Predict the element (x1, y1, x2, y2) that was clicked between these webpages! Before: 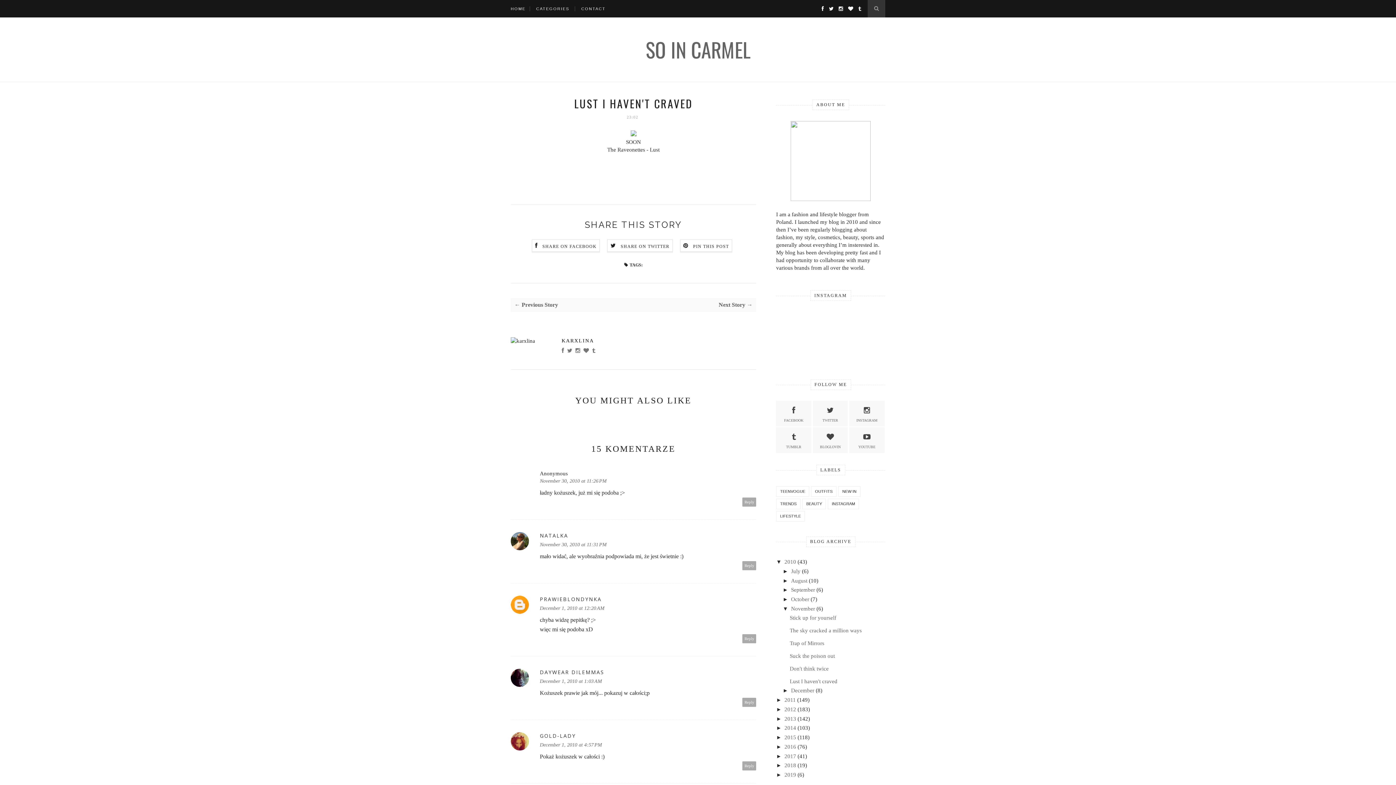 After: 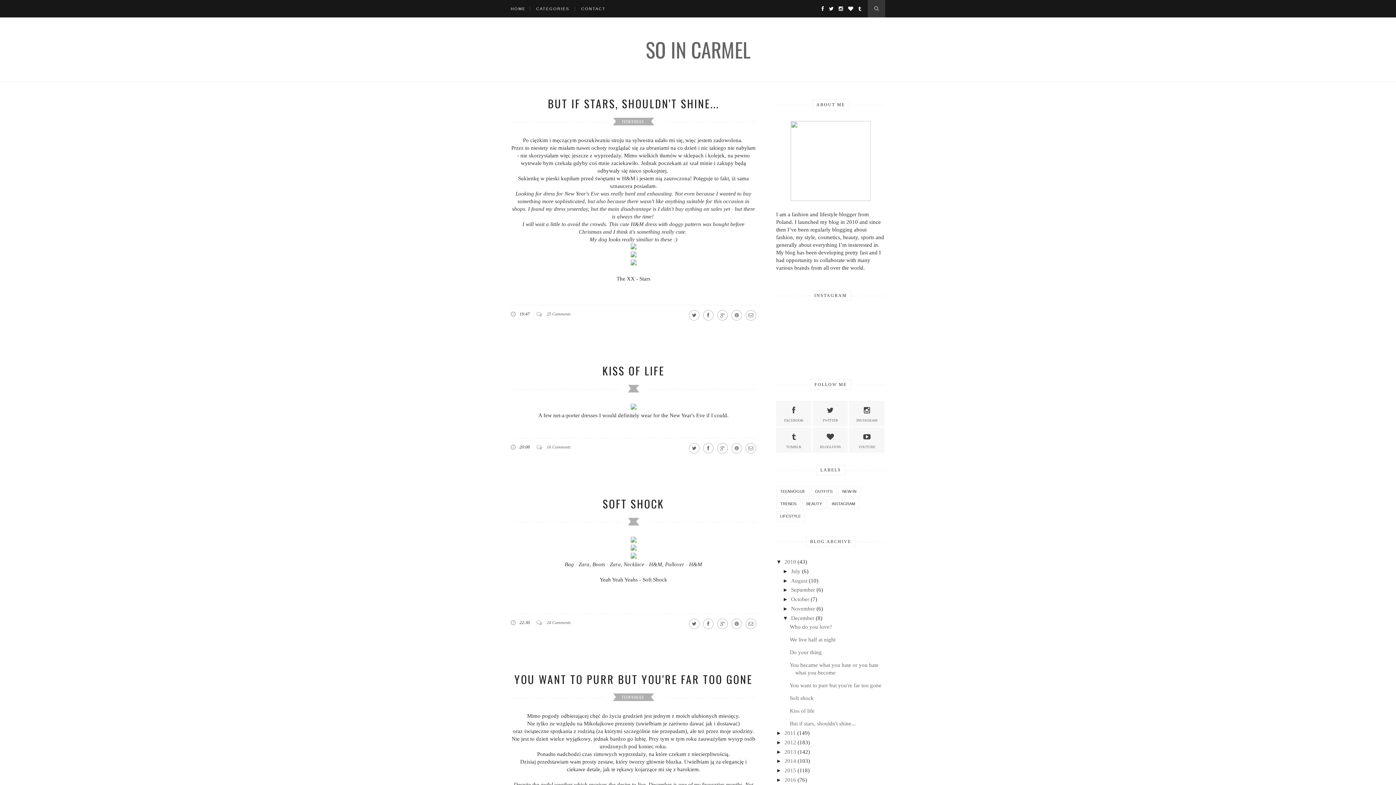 Action: bbox: (784, 559, 796, 565) label: 2010